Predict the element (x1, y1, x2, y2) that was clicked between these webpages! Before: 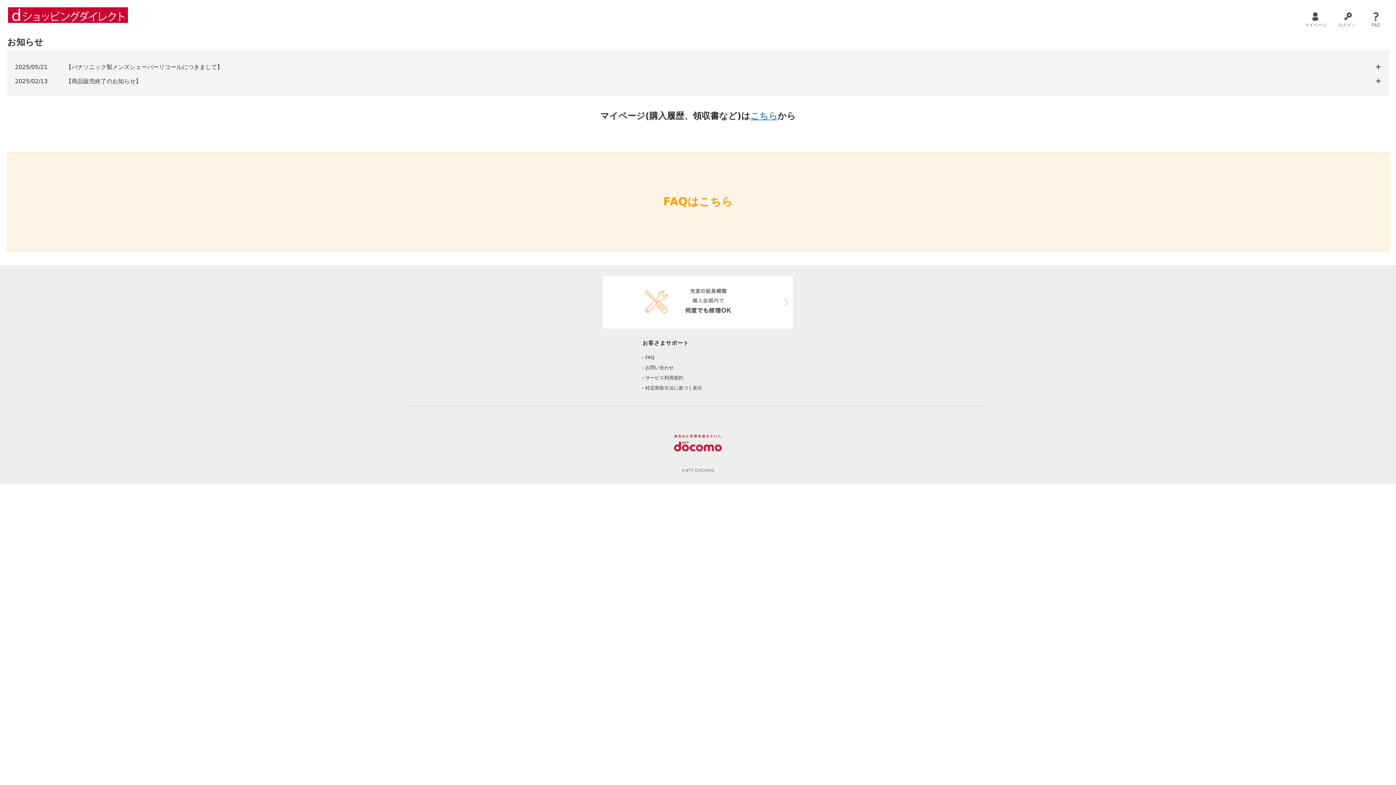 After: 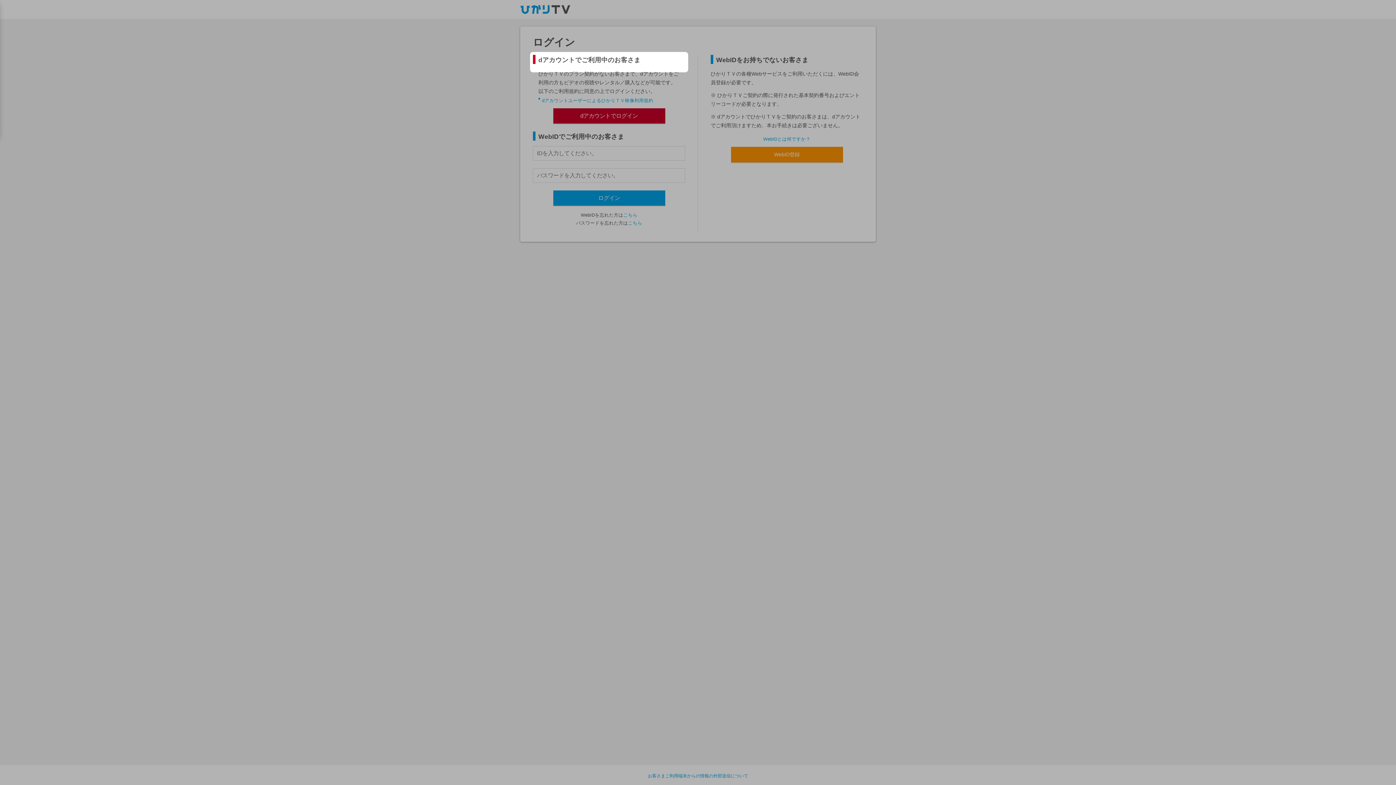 Action: bbox: (1338, 10, 1356, 28) label: ログイン